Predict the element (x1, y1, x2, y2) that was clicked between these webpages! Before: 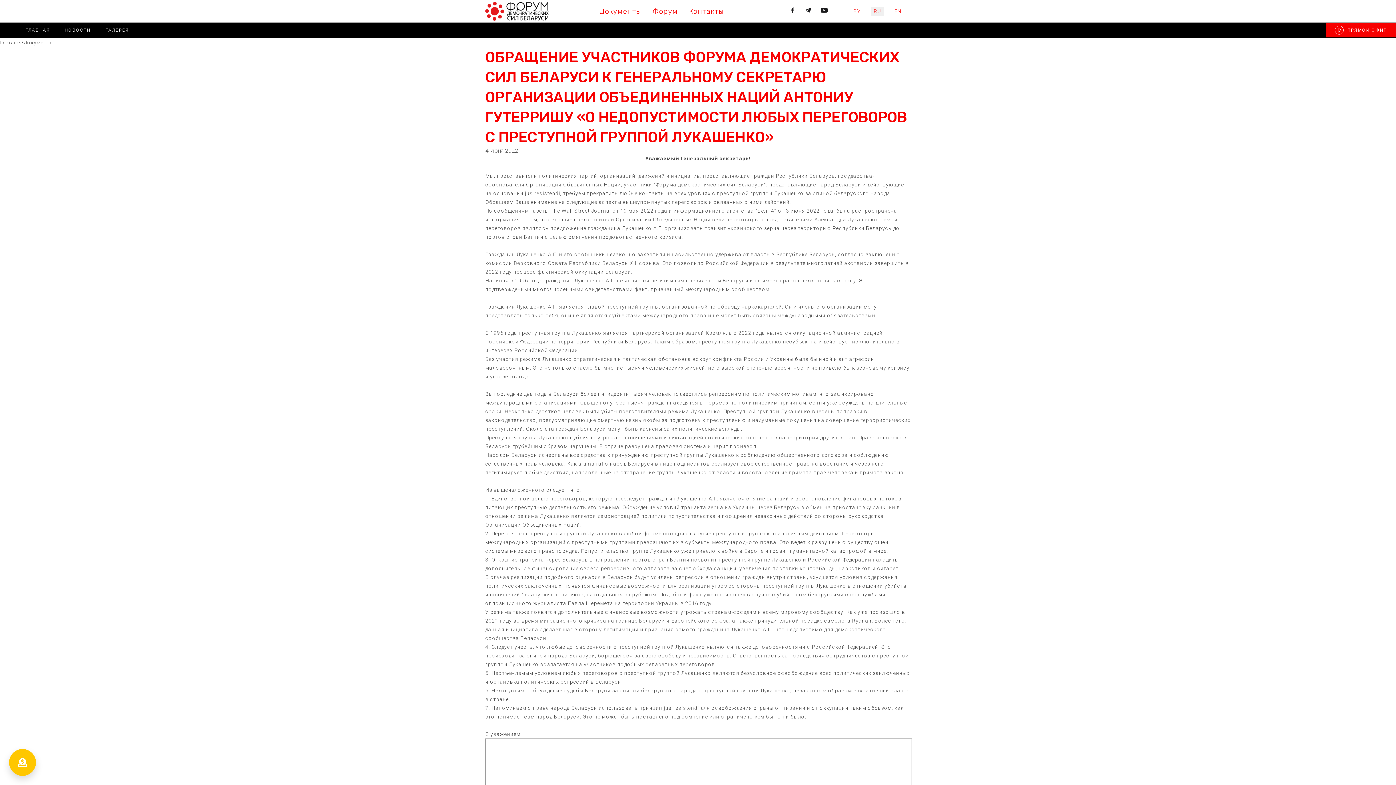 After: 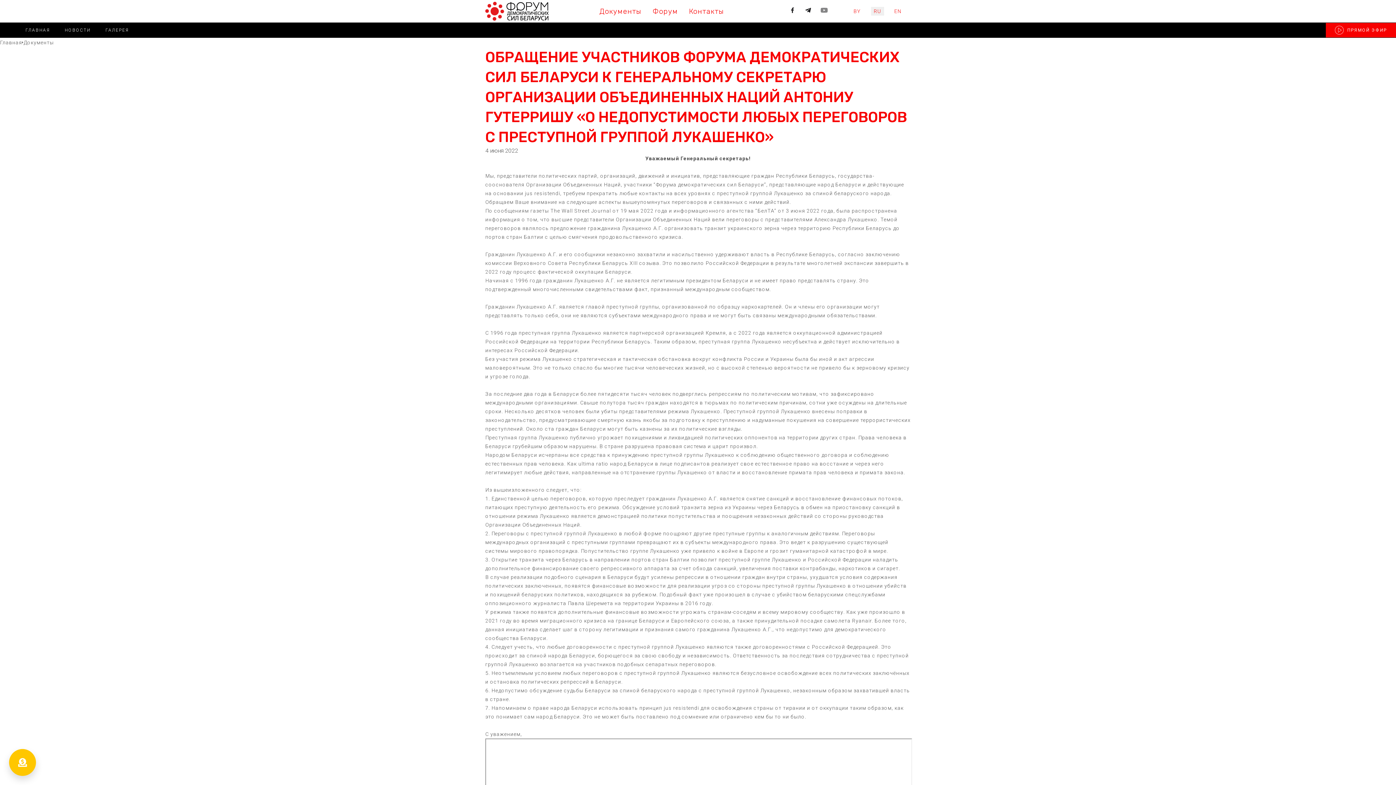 Action: bbox: (817, 3, 830, 17)